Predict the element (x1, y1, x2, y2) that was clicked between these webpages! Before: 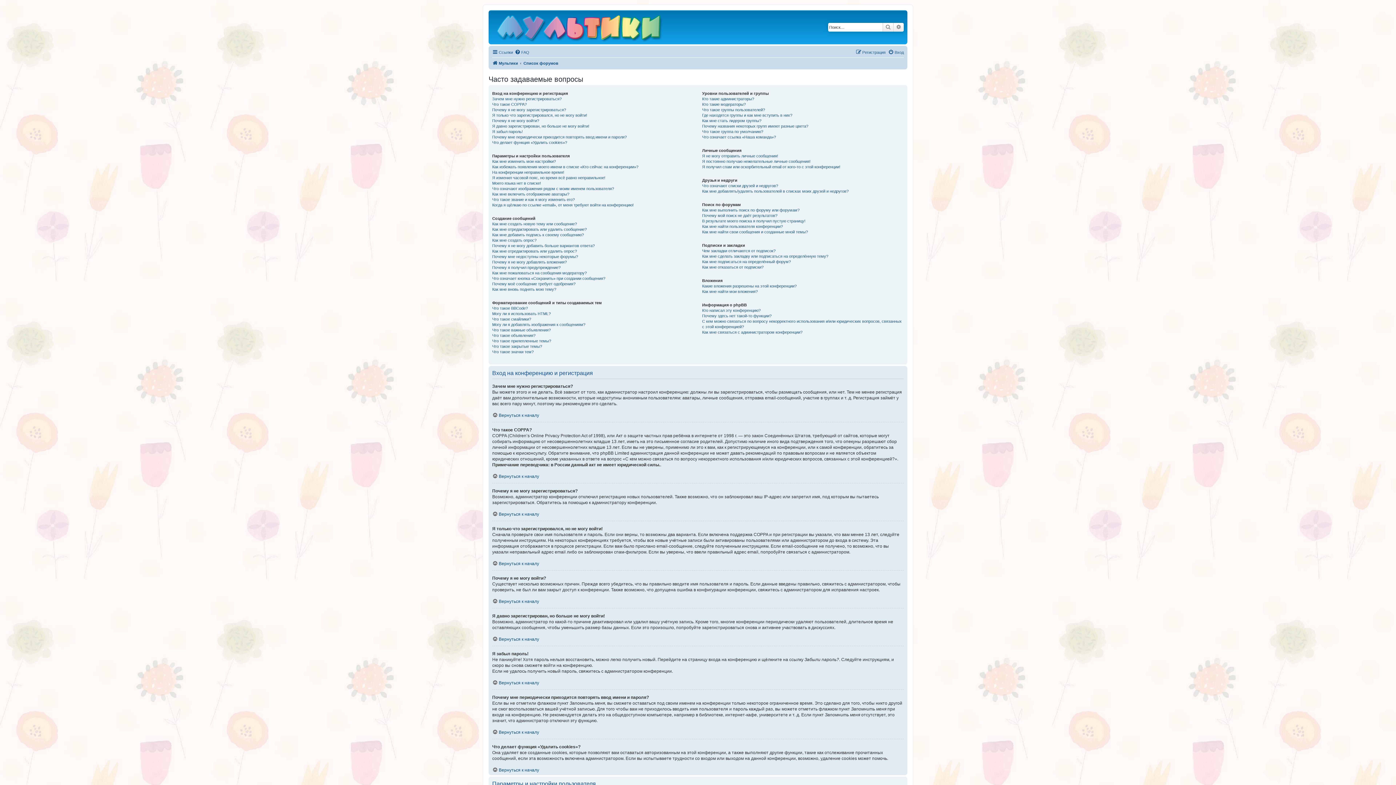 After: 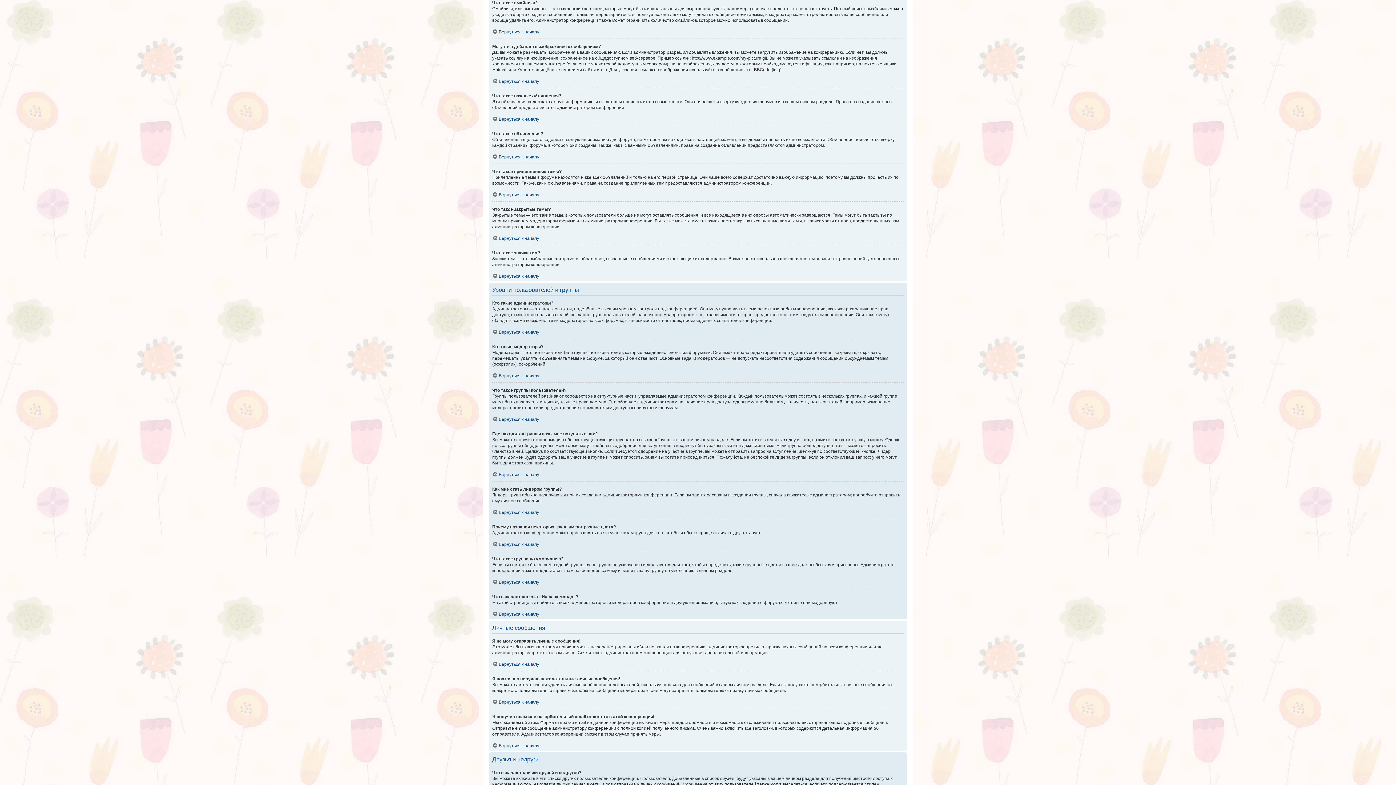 Action: bbox: (492, 316, 531, 322) label: Что такое смайлики?